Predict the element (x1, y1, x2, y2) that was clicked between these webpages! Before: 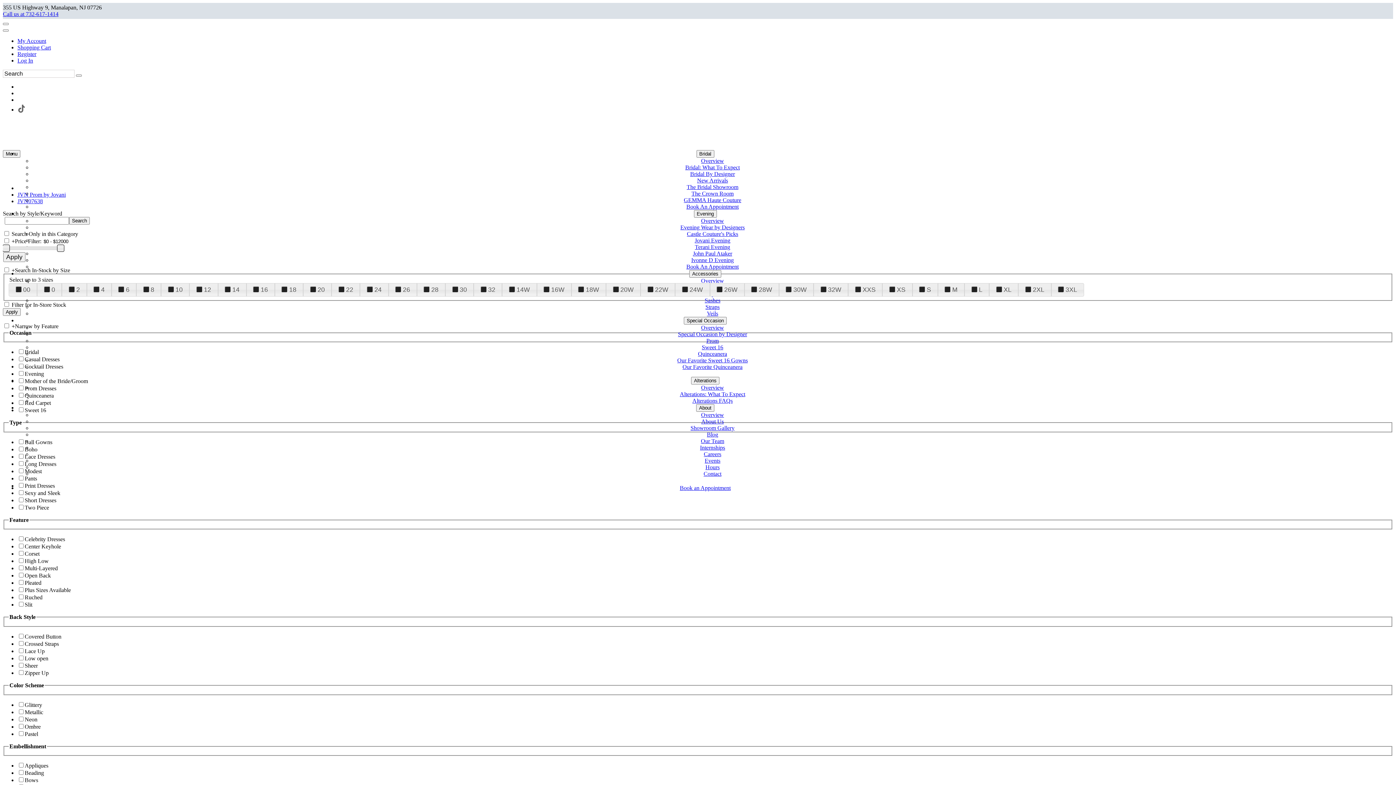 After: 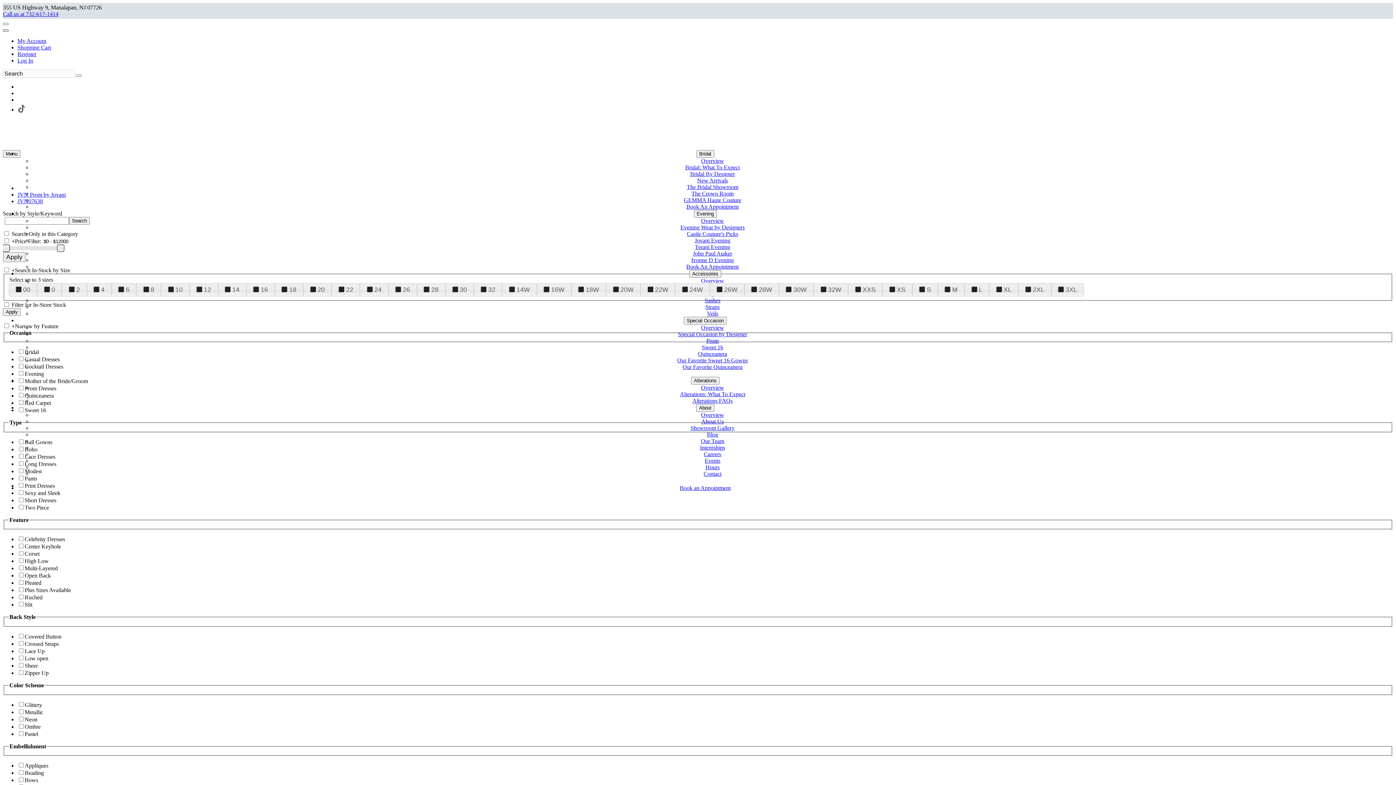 Action: label: Go to the Account Overview Page bbox: (2, 29, 8, 31)